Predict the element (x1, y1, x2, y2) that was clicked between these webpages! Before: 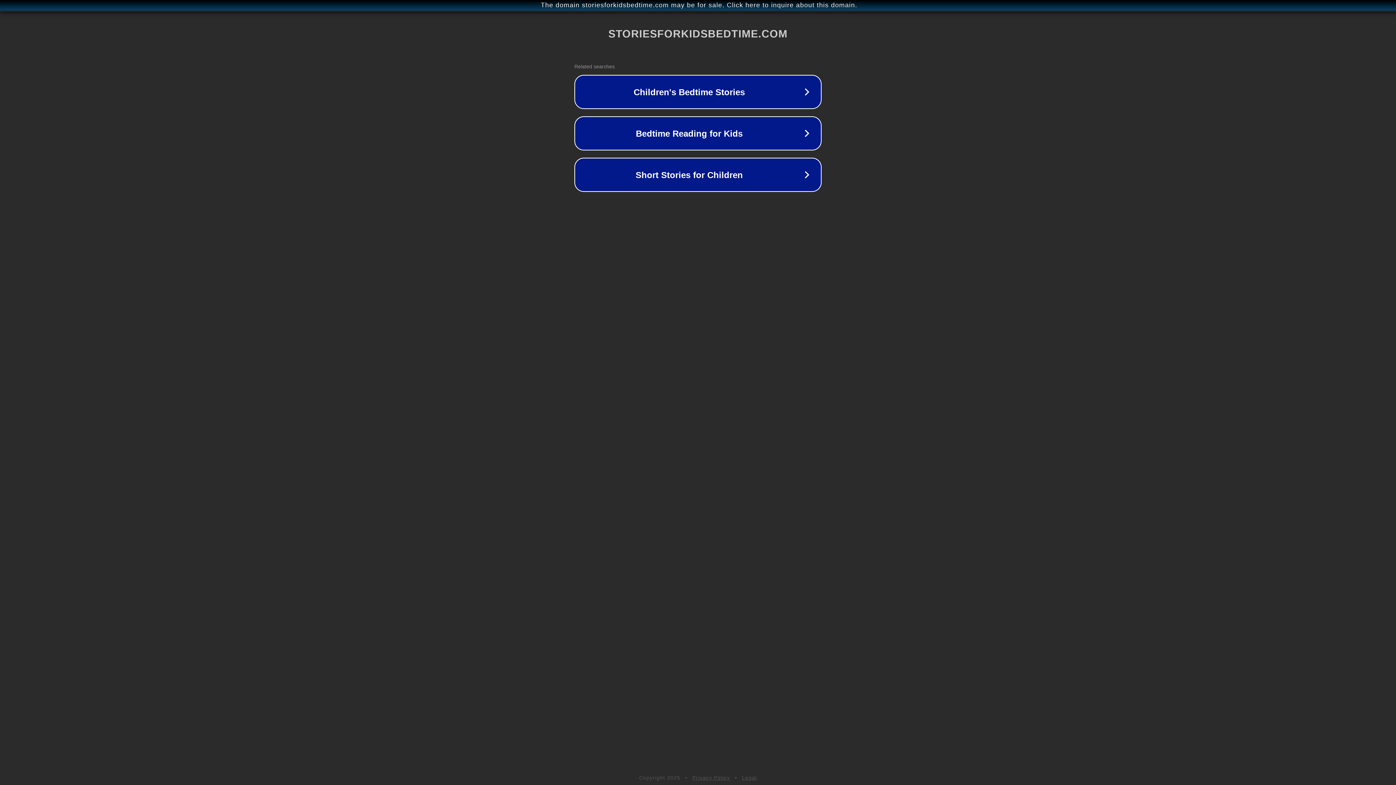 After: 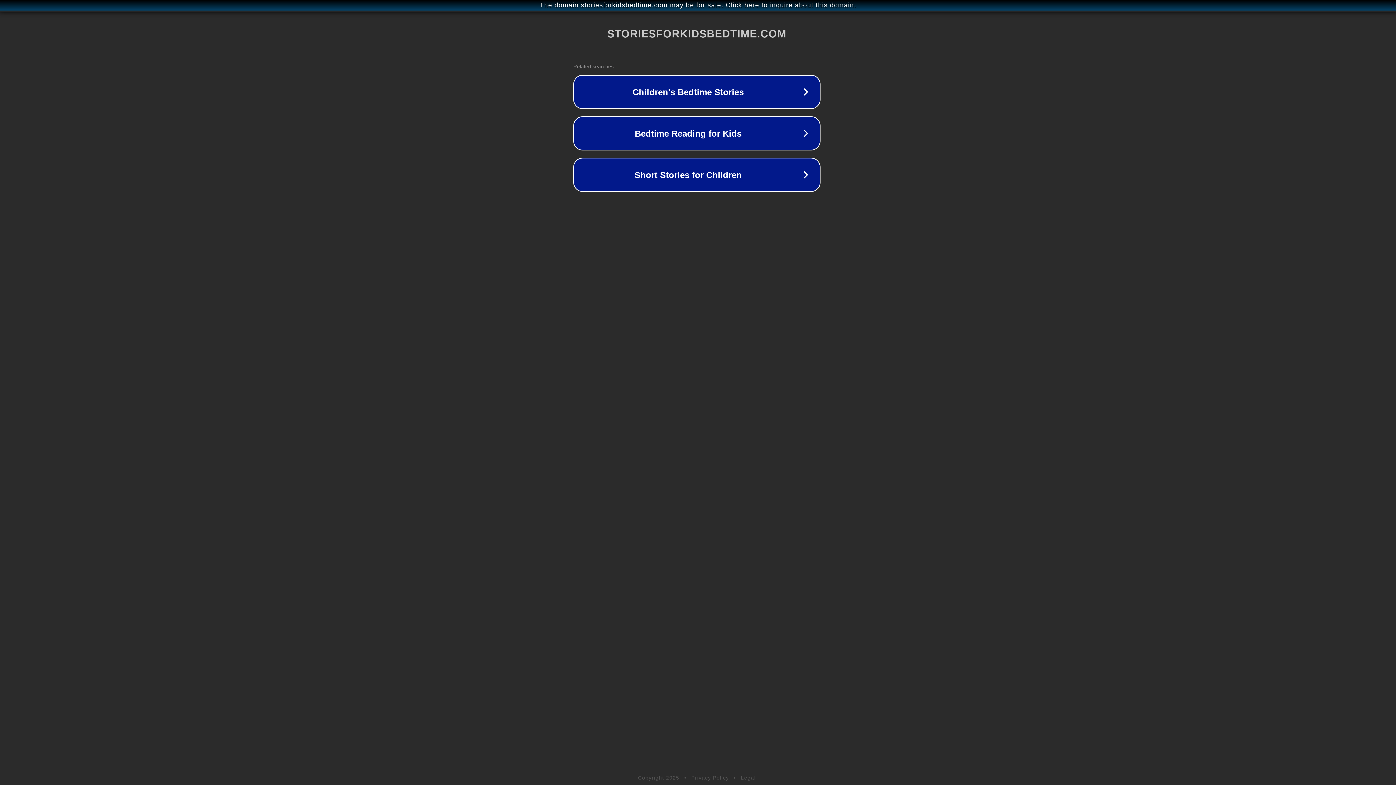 Action: label: The domain storiesforkidsbedtime.com may be for sale. Click here to inquire about this domain. bbox: (1, 1, 1397, 9)